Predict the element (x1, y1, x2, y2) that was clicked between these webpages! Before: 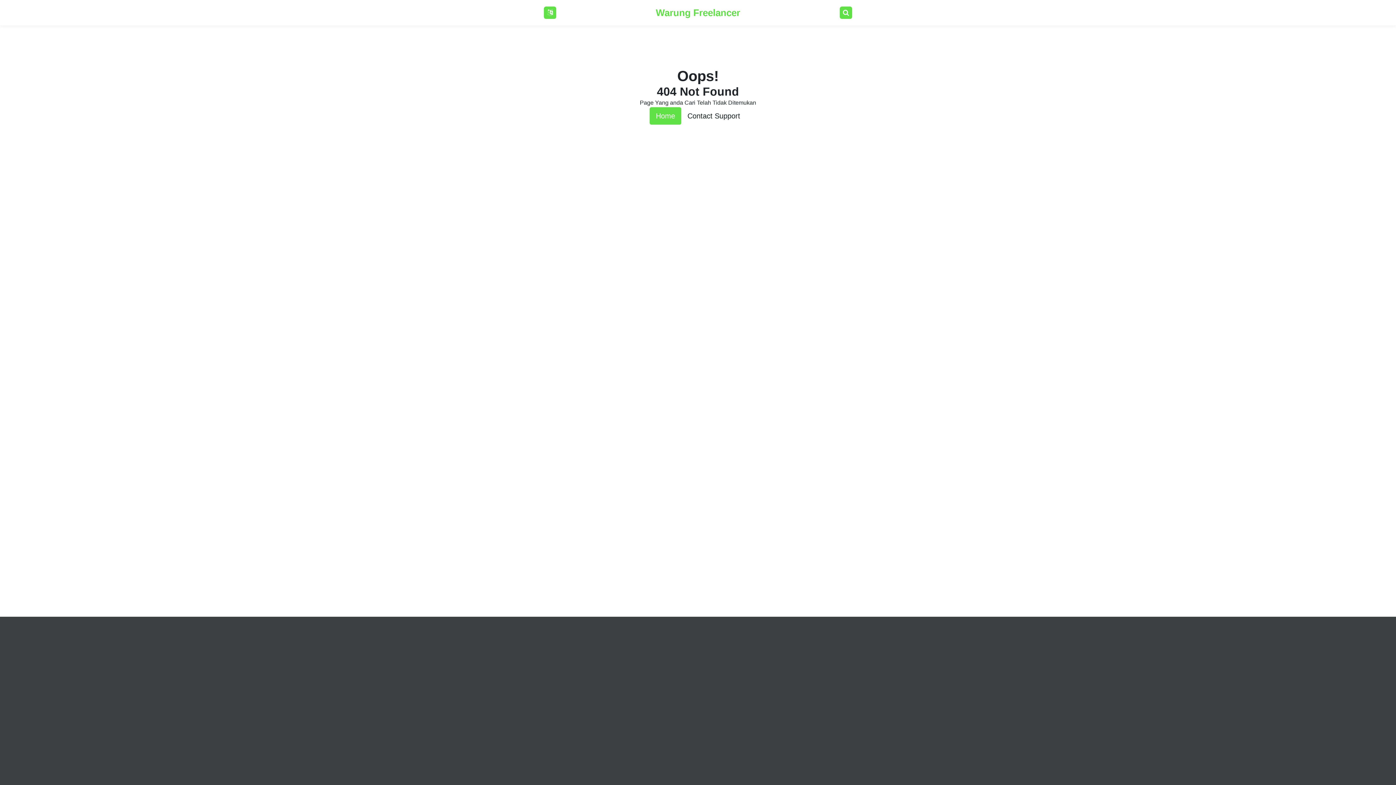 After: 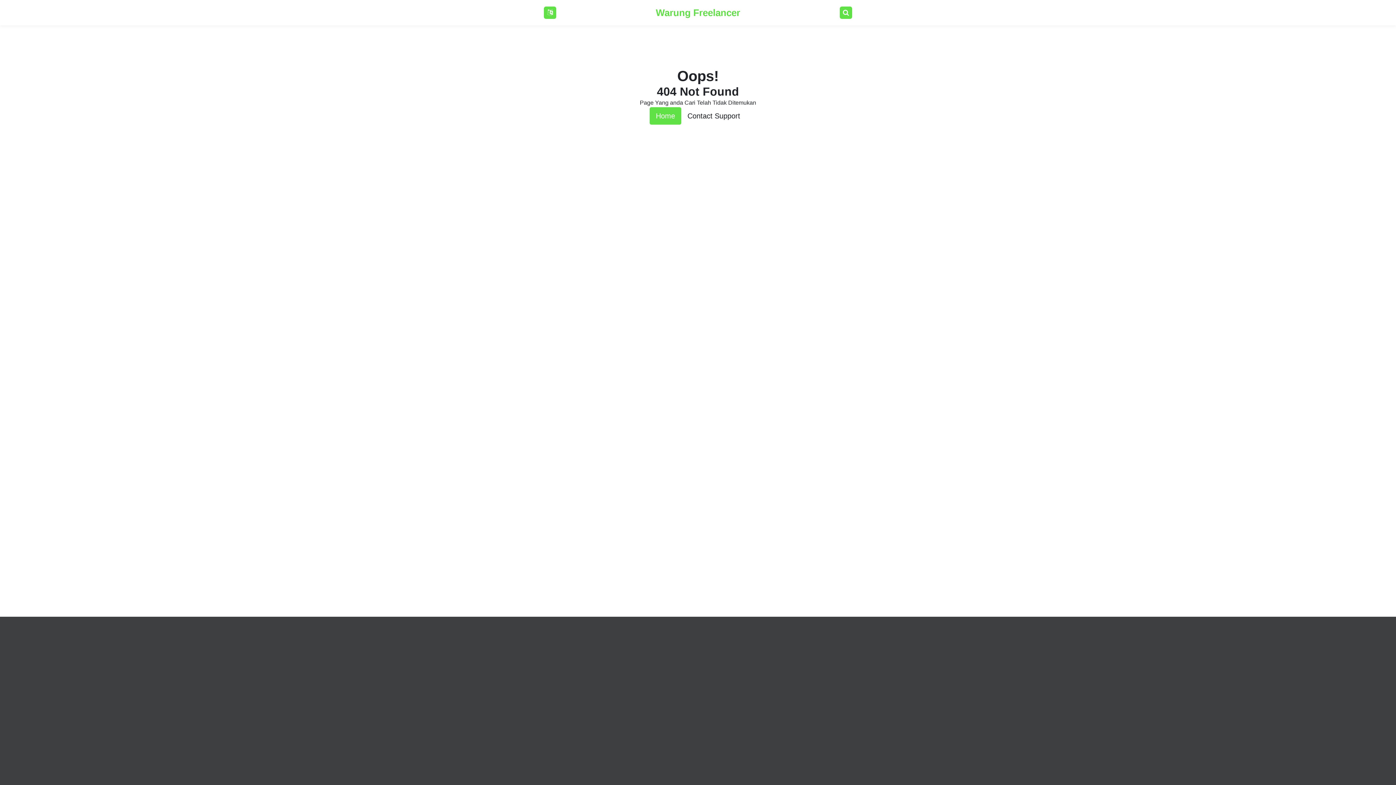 Action: bbox: (840, 6, 852, 18)